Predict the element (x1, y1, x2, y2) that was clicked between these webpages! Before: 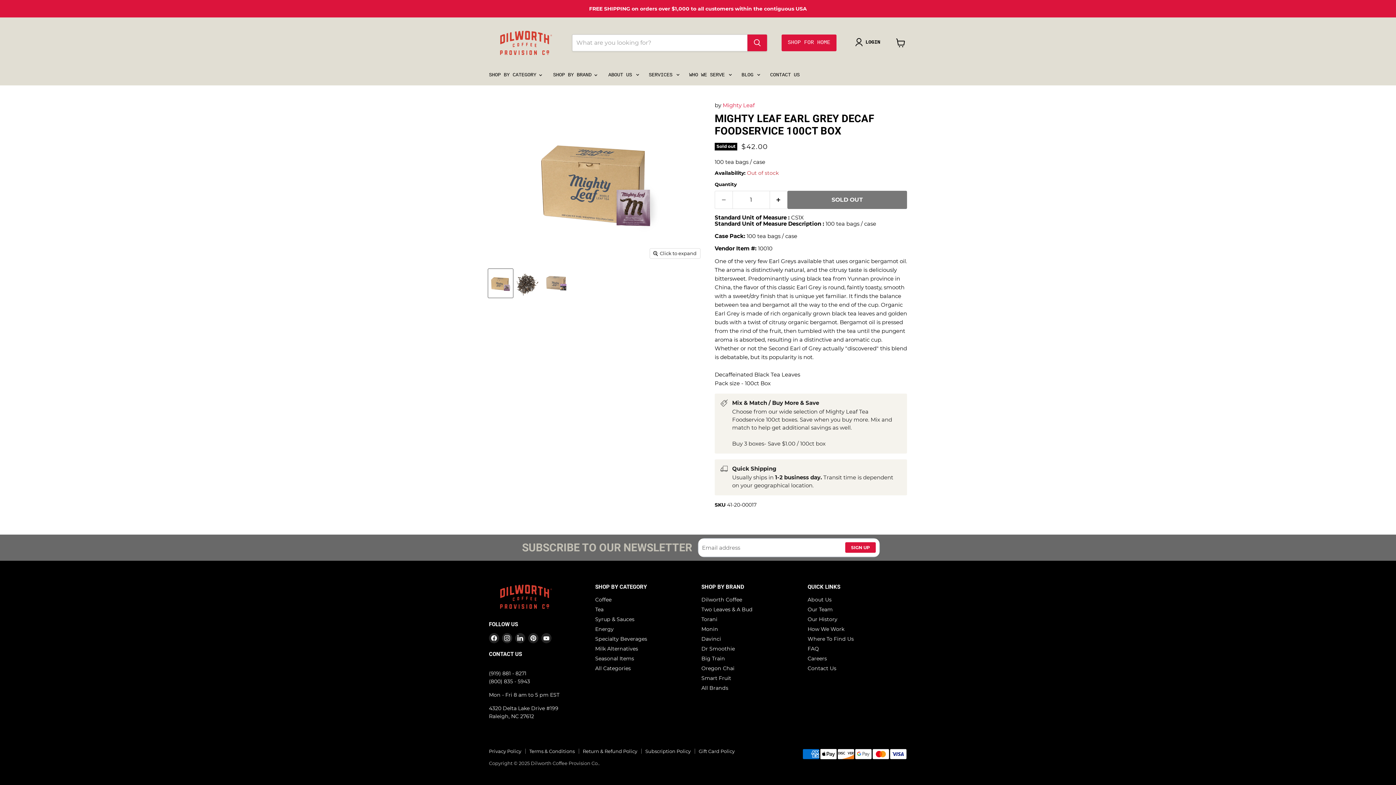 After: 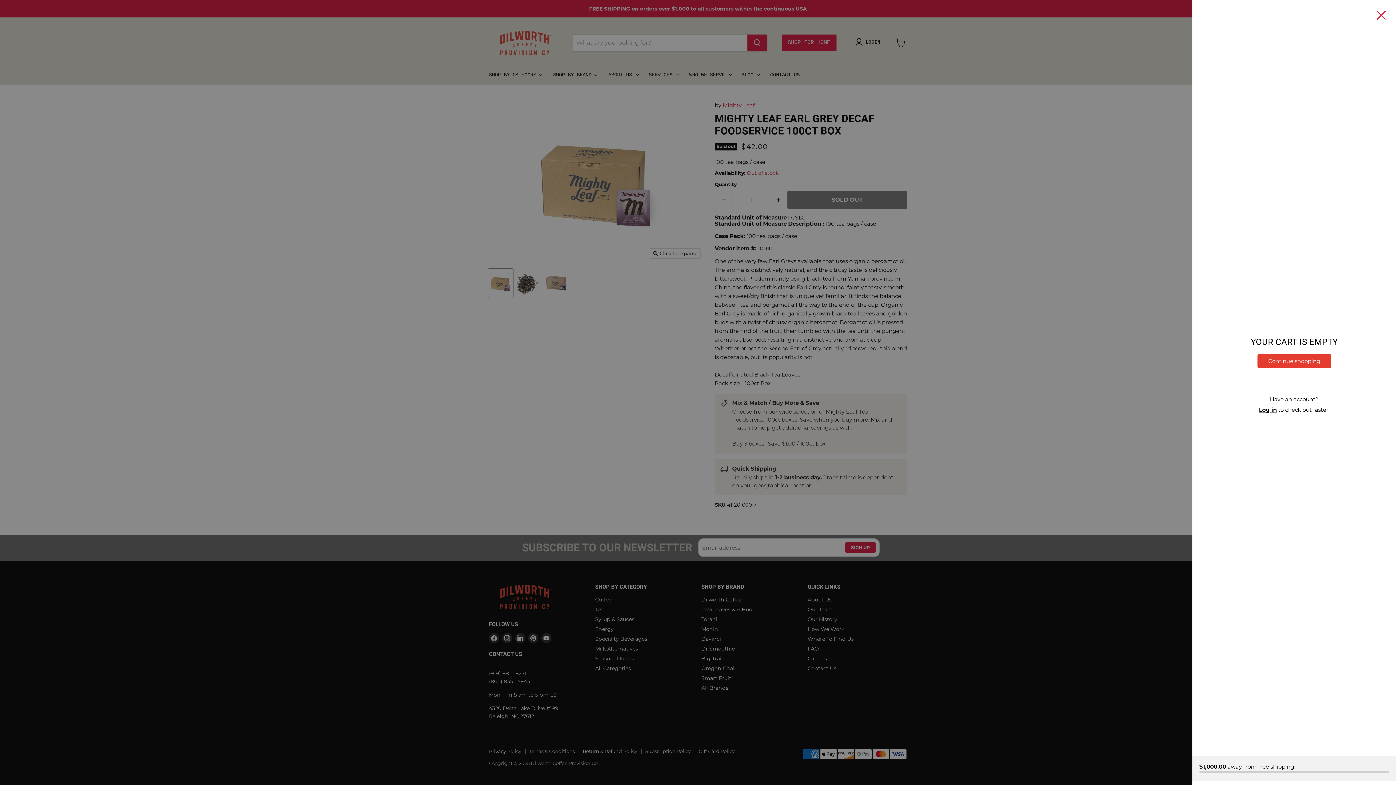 Action: bbox: (892, 34, 909, 50)